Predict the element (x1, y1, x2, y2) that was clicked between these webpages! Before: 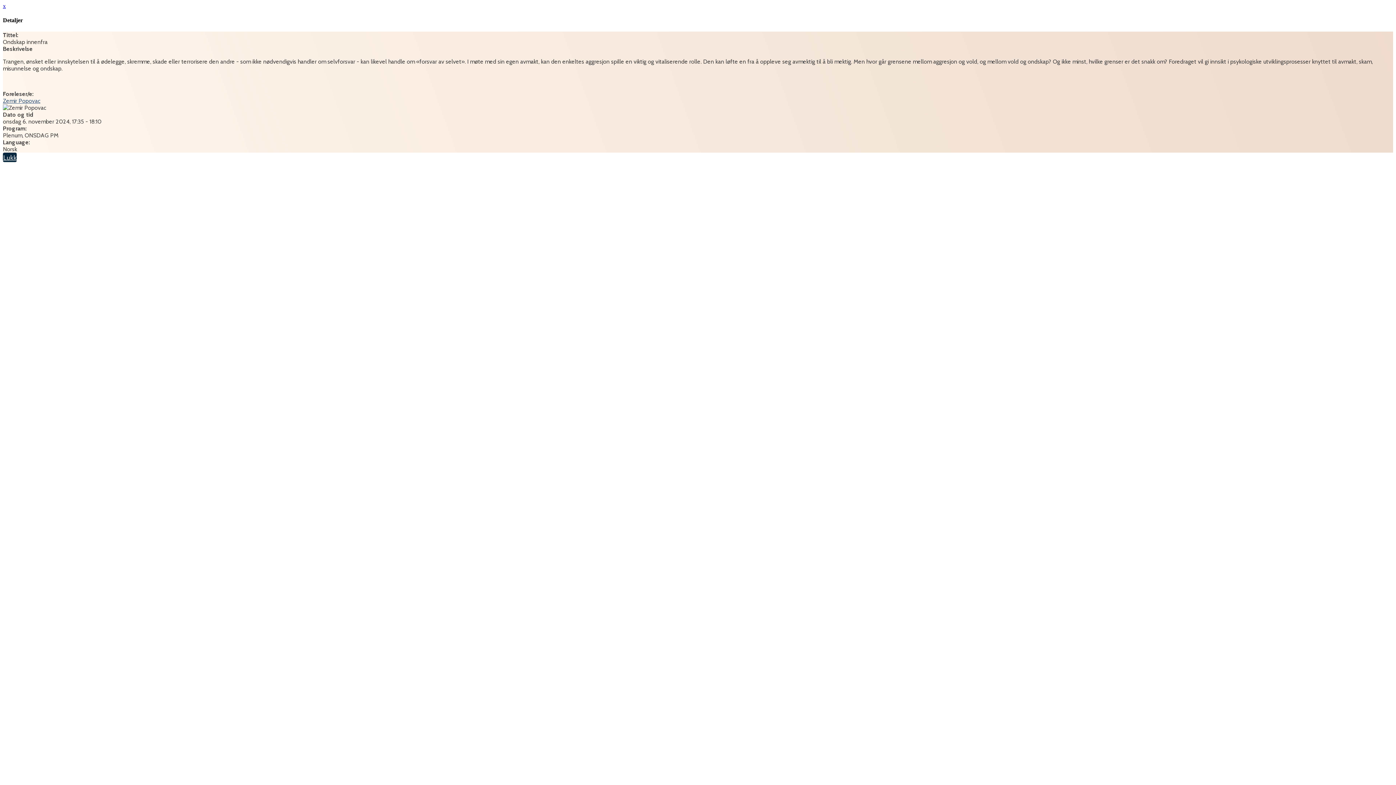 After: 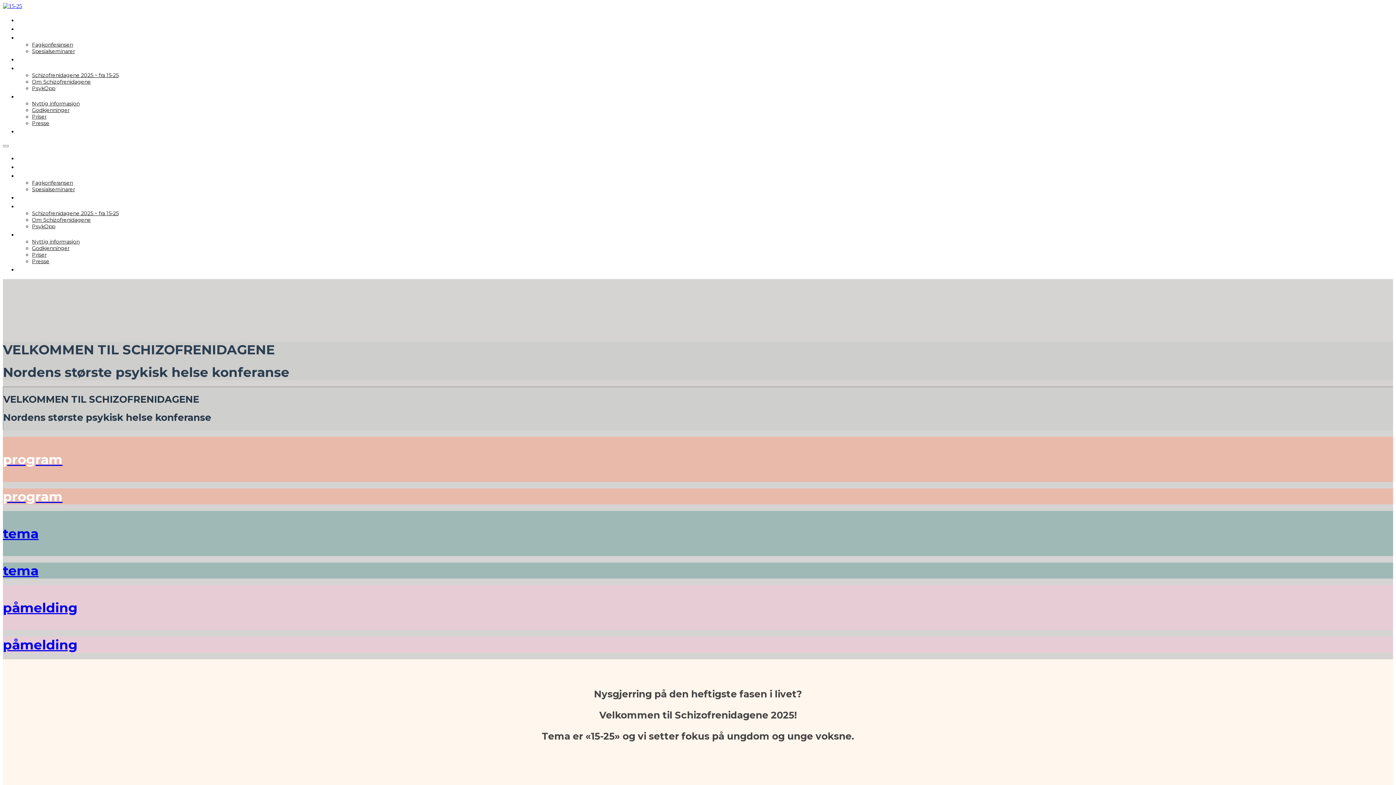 Action: label: x bbox: (2, 2, 5, 9)